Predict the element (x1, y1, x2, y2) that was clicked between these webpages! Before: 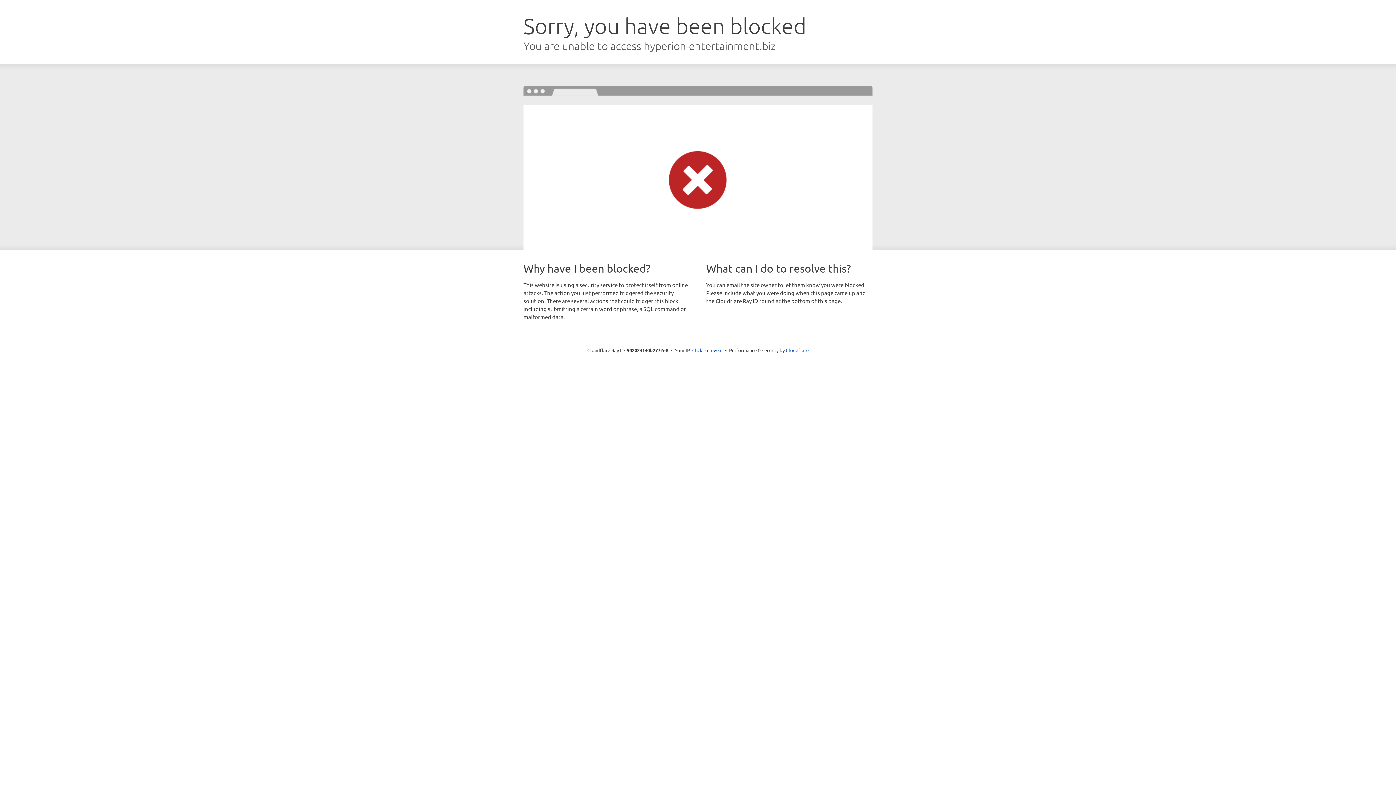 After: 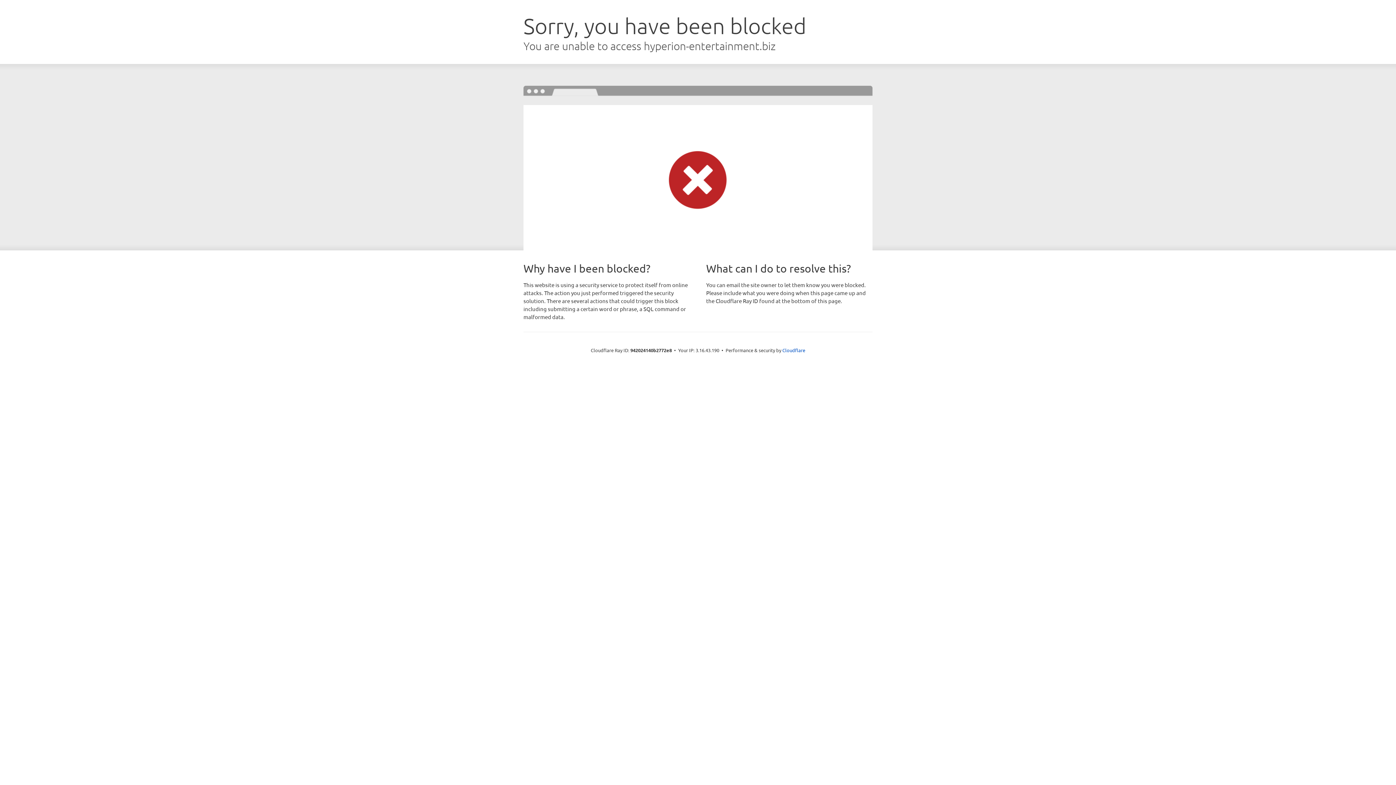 Action: label: Click to reveal bbox: (692, 346, 722, 353)